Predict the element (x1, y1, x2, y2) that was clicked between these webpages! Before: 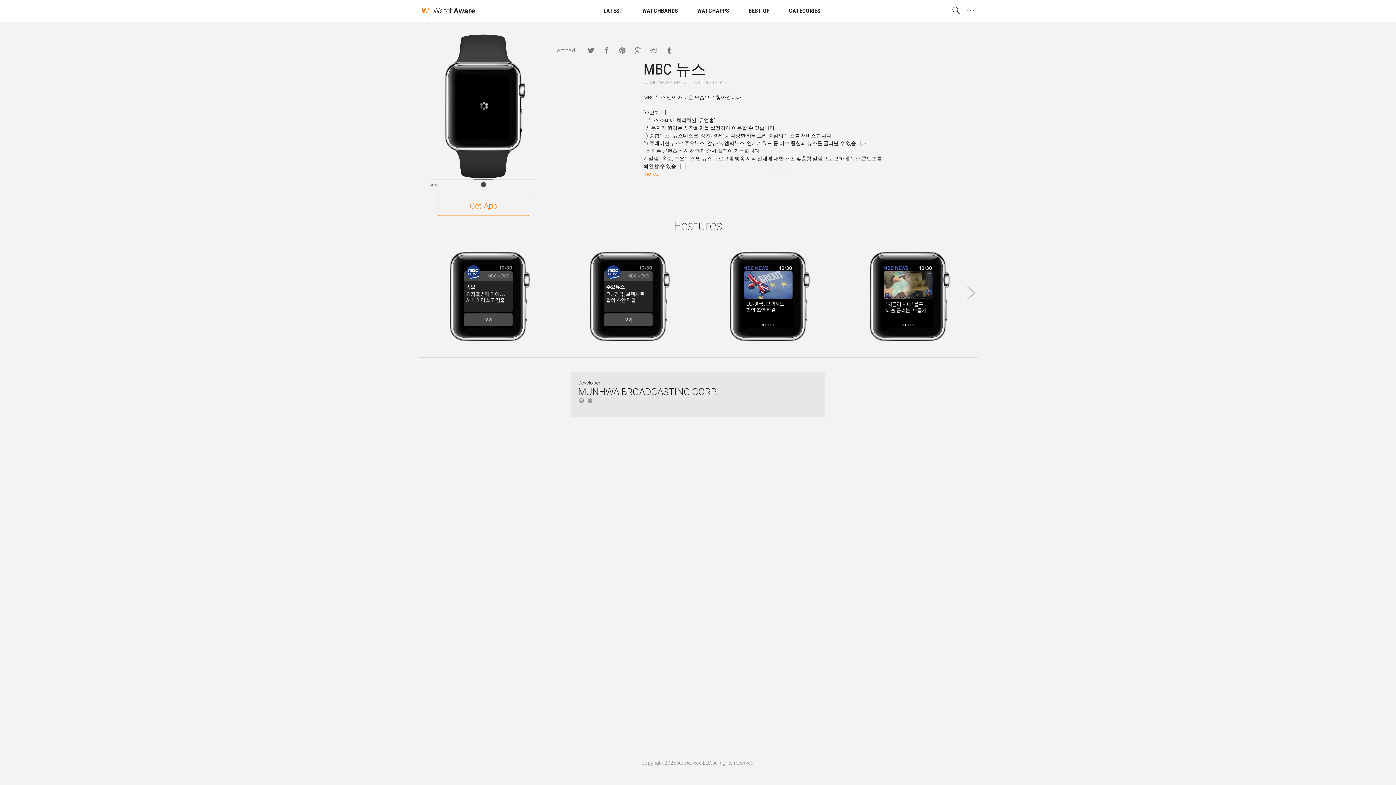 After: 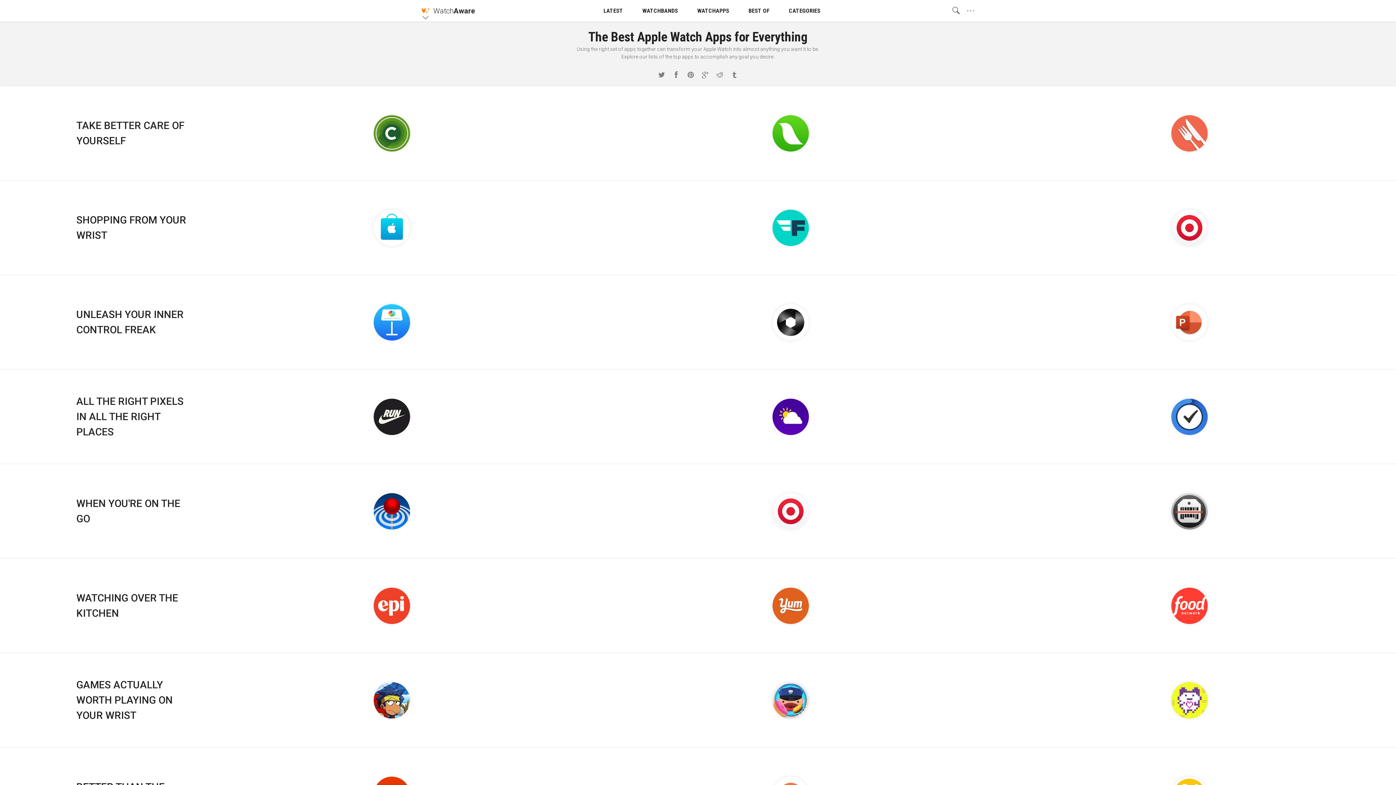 Action: label: BEST OF bbox: (745, 0, 773, 21)